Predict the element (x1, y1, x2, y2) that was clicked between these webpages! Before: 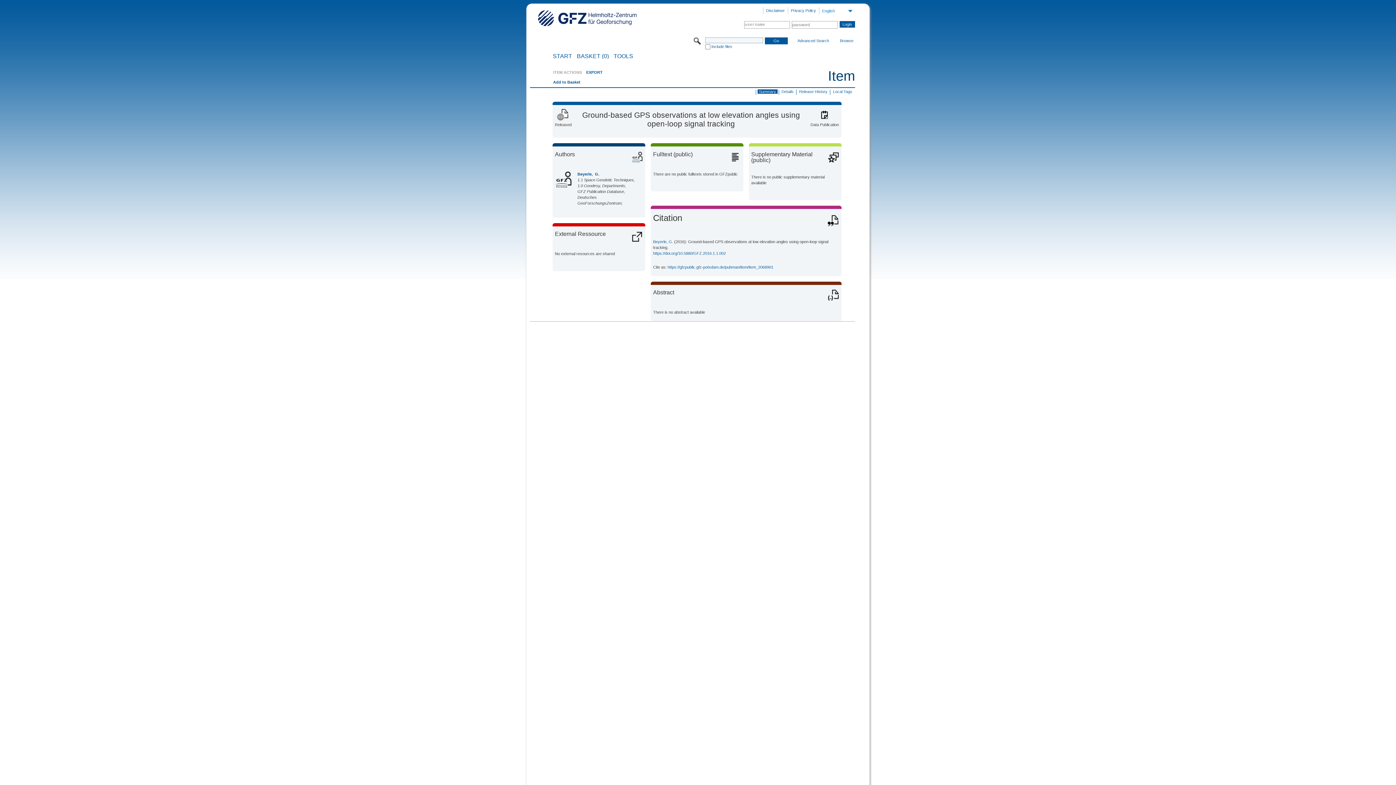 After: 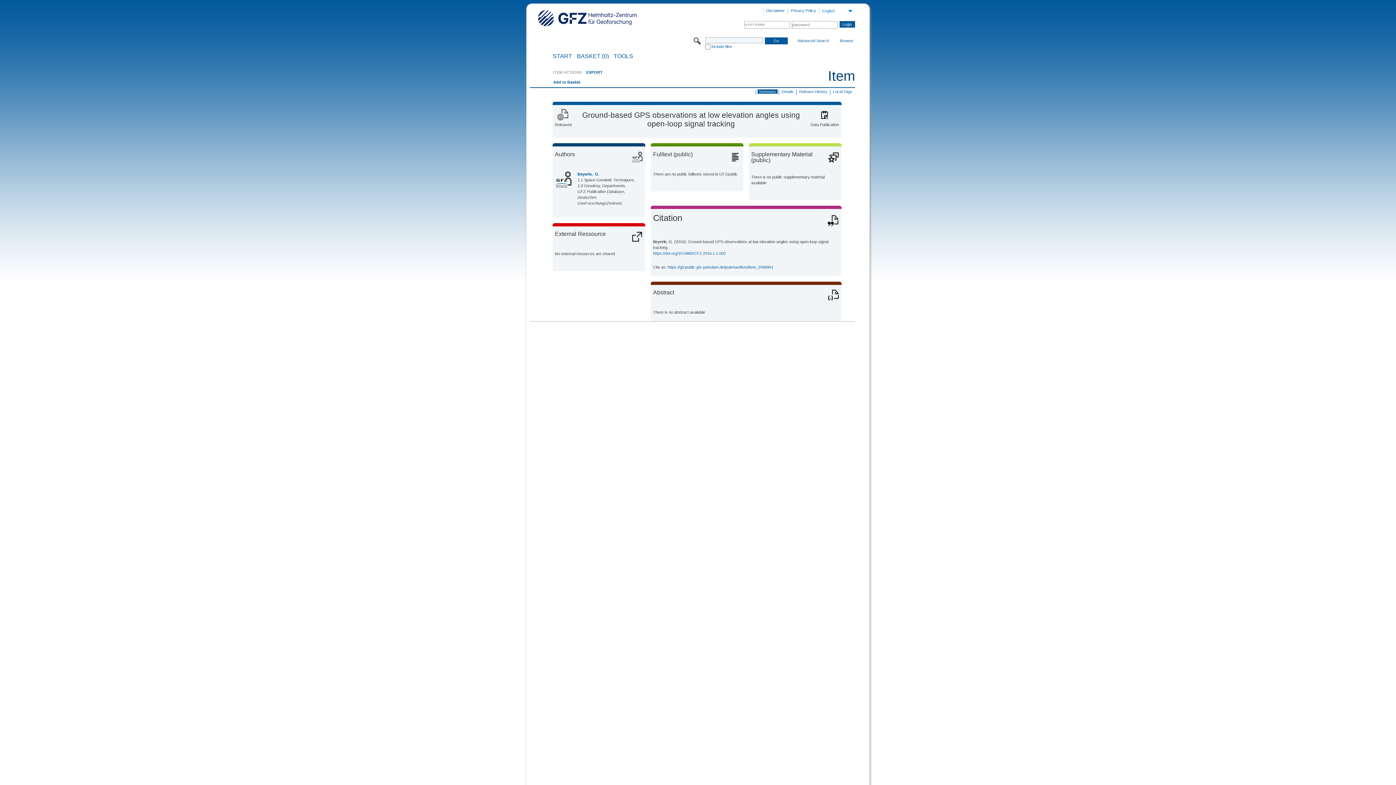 Action: label: Beyerle, G. bbox: (653, 239, 673, 243)